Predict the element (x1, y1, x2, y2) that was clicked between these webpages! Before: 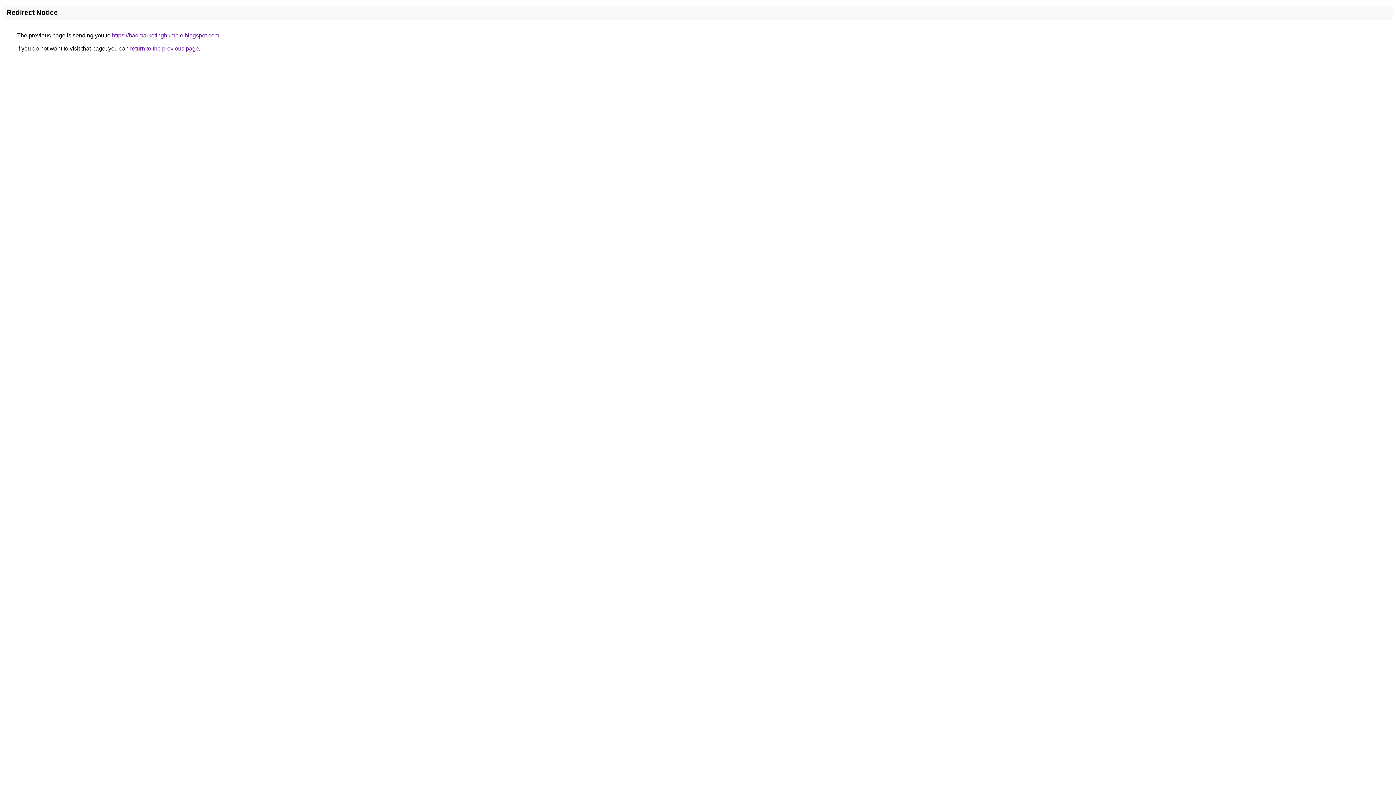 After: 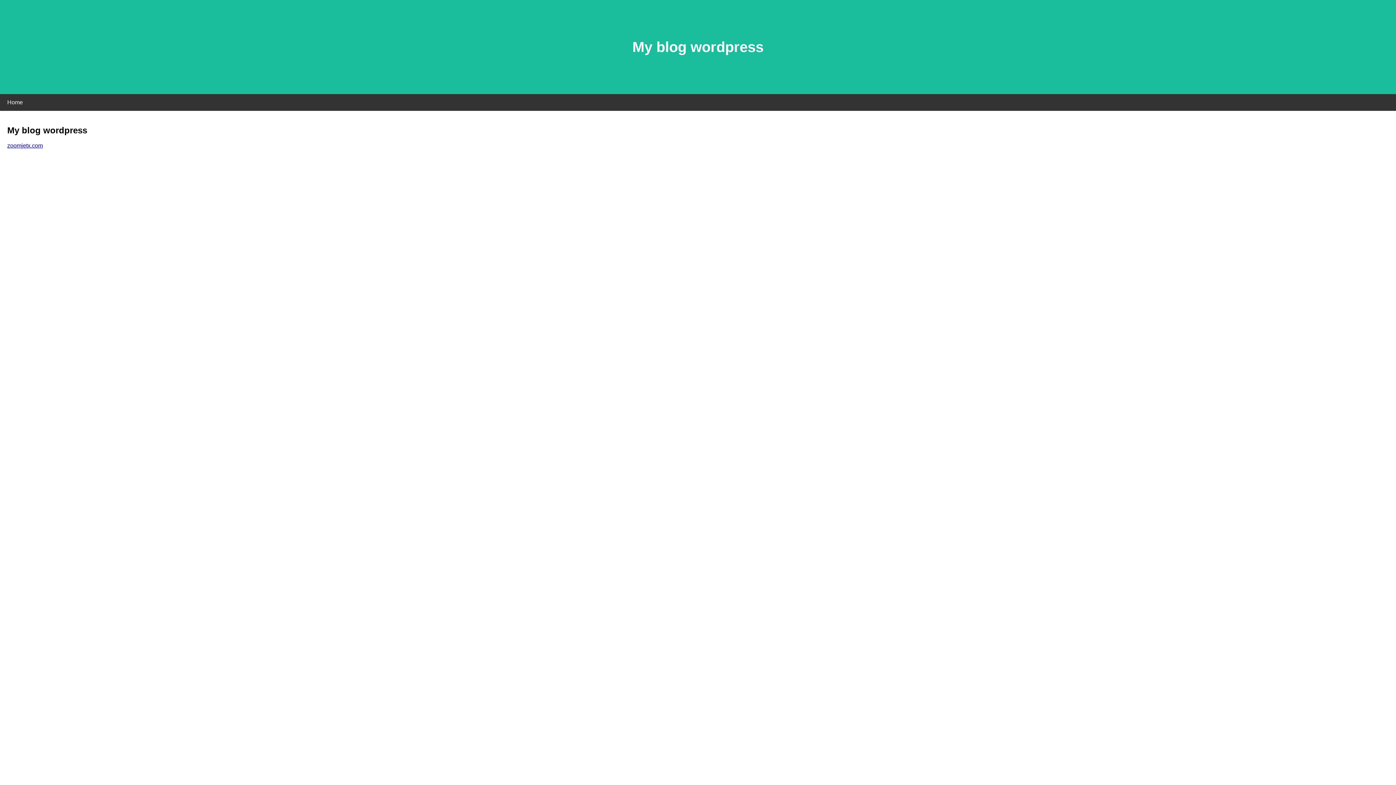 Action: bbox: (112, 32, 219, 38) label: https://badmarketinghumble.blogspot.com